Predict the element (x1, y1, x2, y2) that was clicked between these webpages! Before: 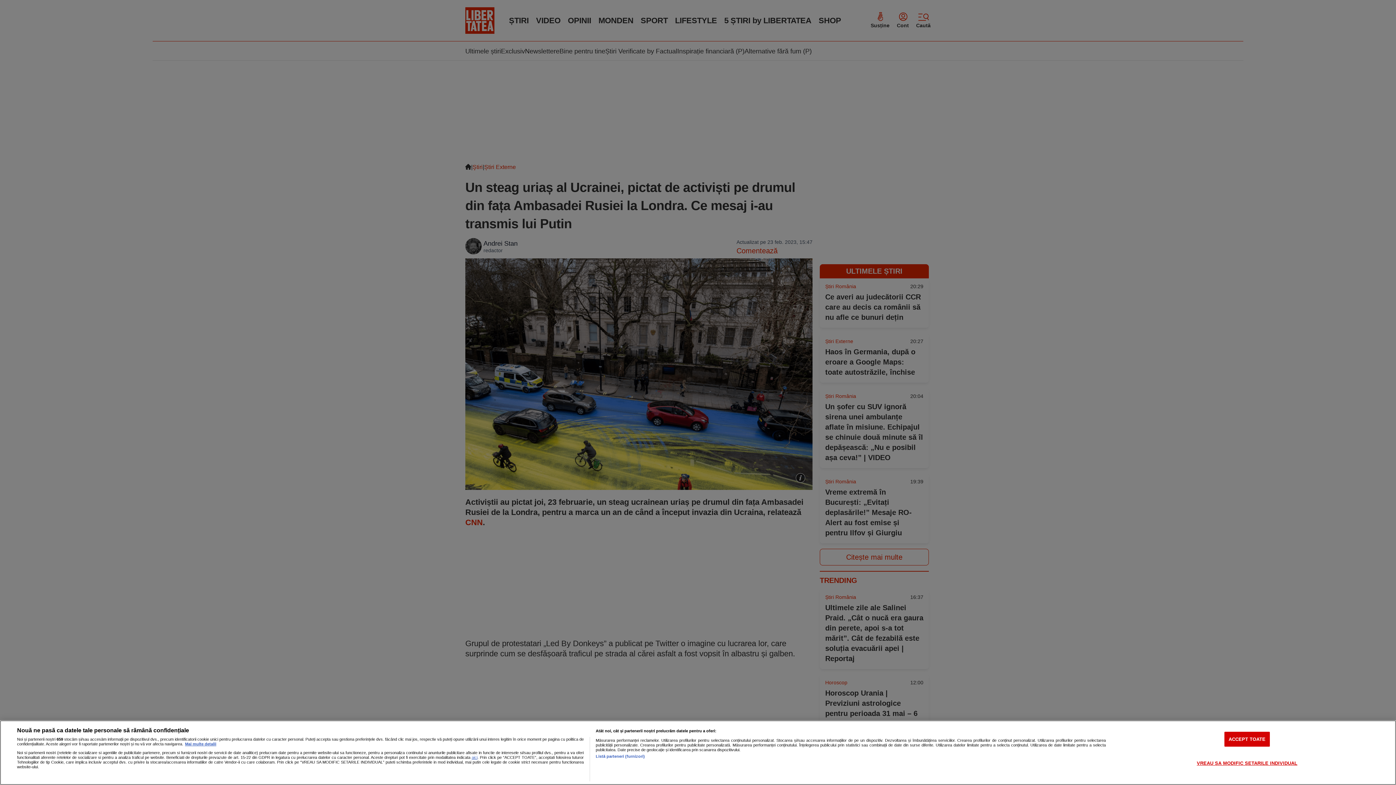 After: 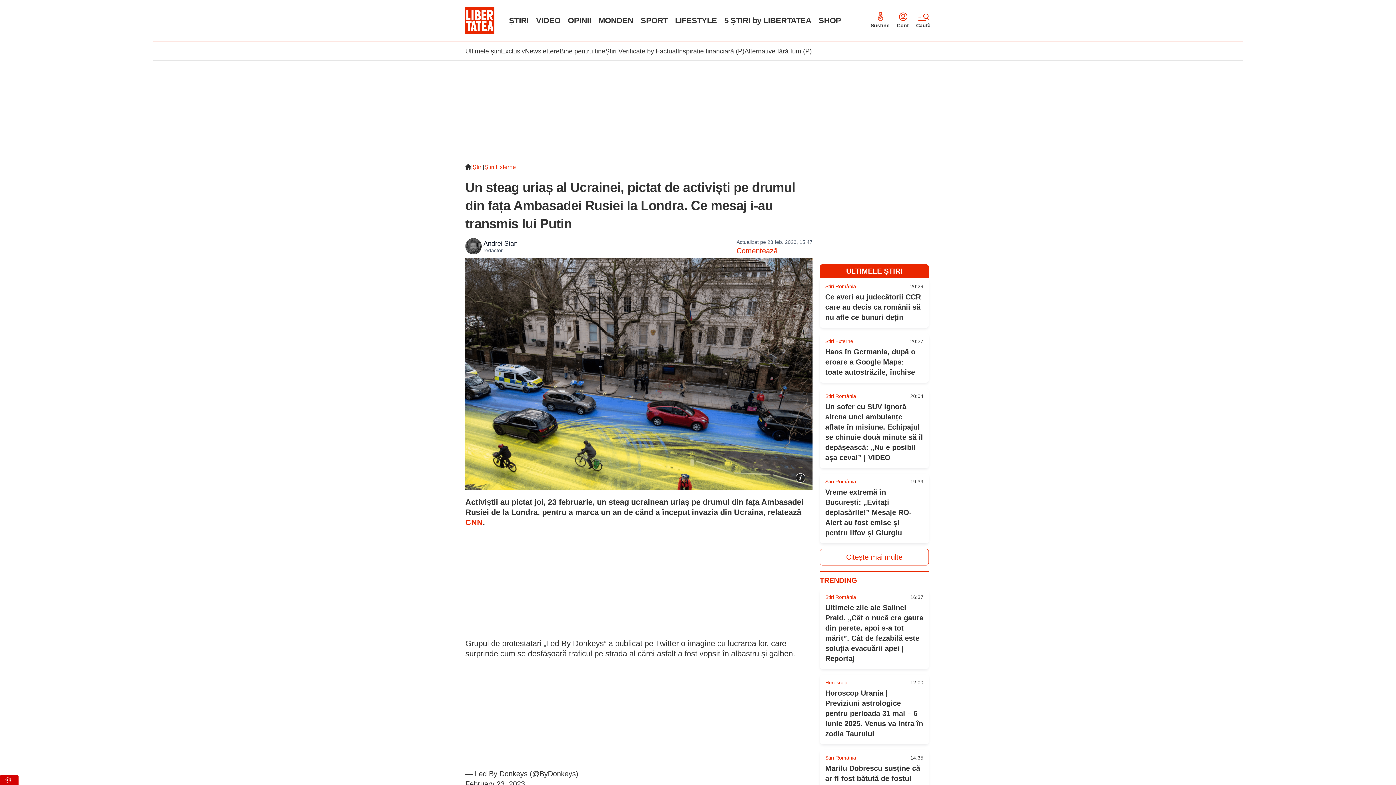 Action: bbox: (1224, 732, 1270, 747) label: ACCEPT TOATE